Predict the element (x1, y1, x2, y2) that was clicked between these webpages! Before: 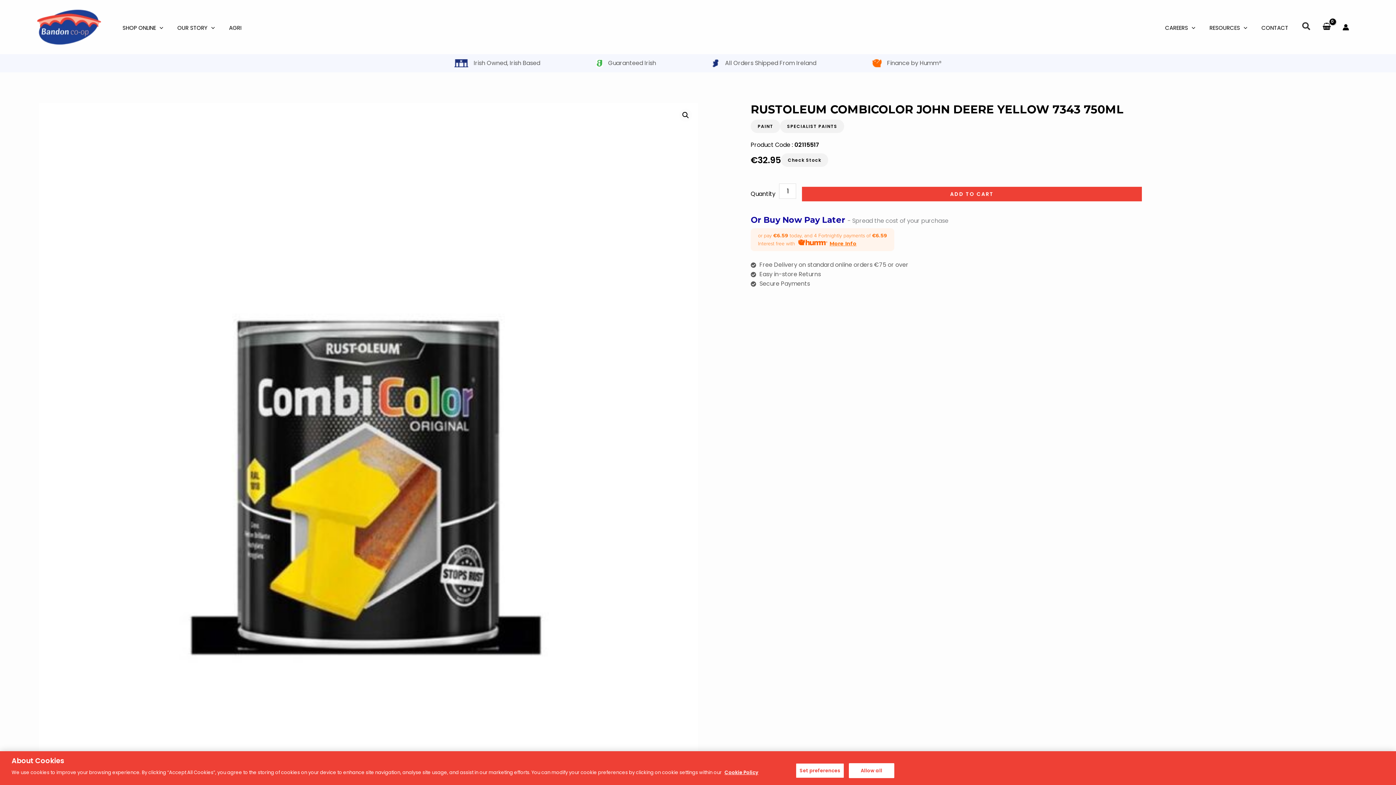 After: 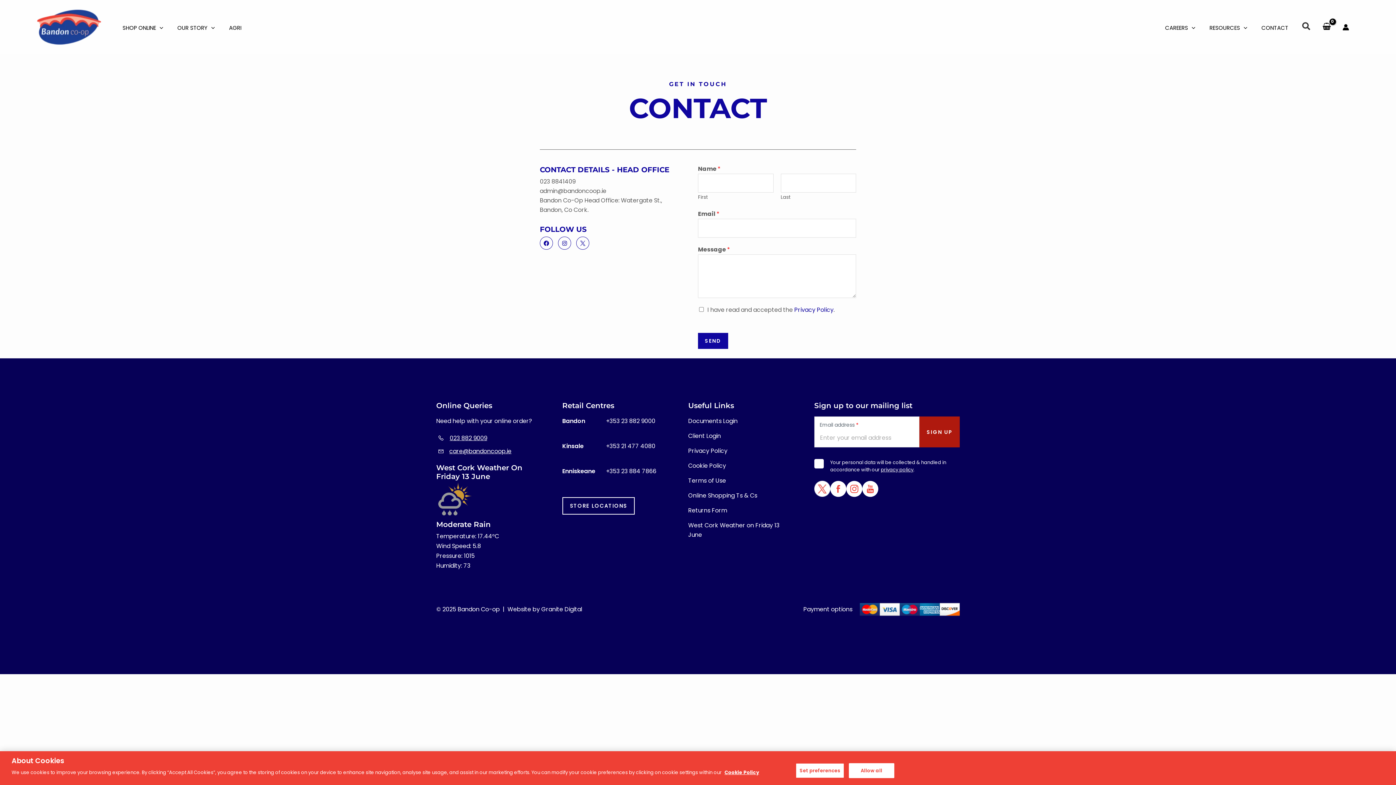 Action: label: CONTACT bbox: (1259, 17, 1291, 37)